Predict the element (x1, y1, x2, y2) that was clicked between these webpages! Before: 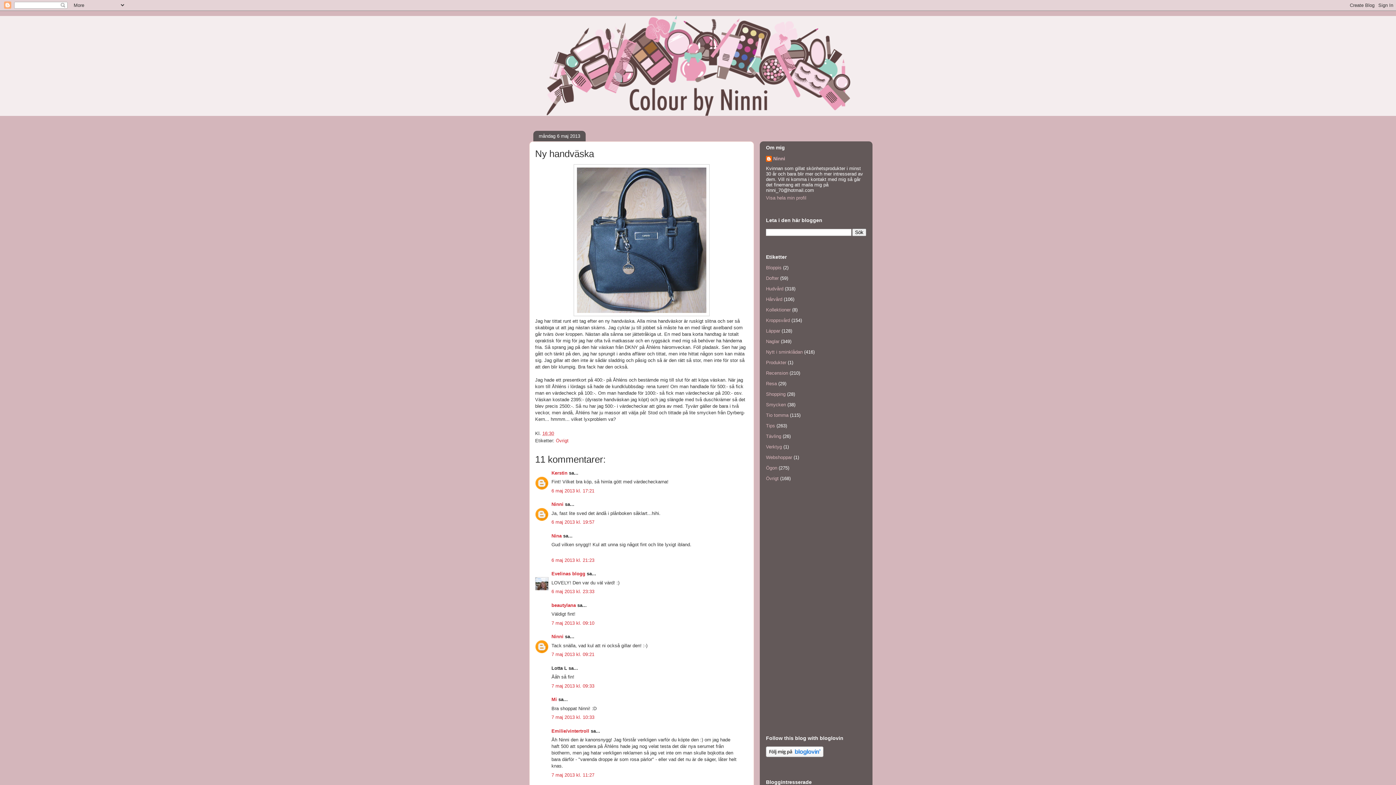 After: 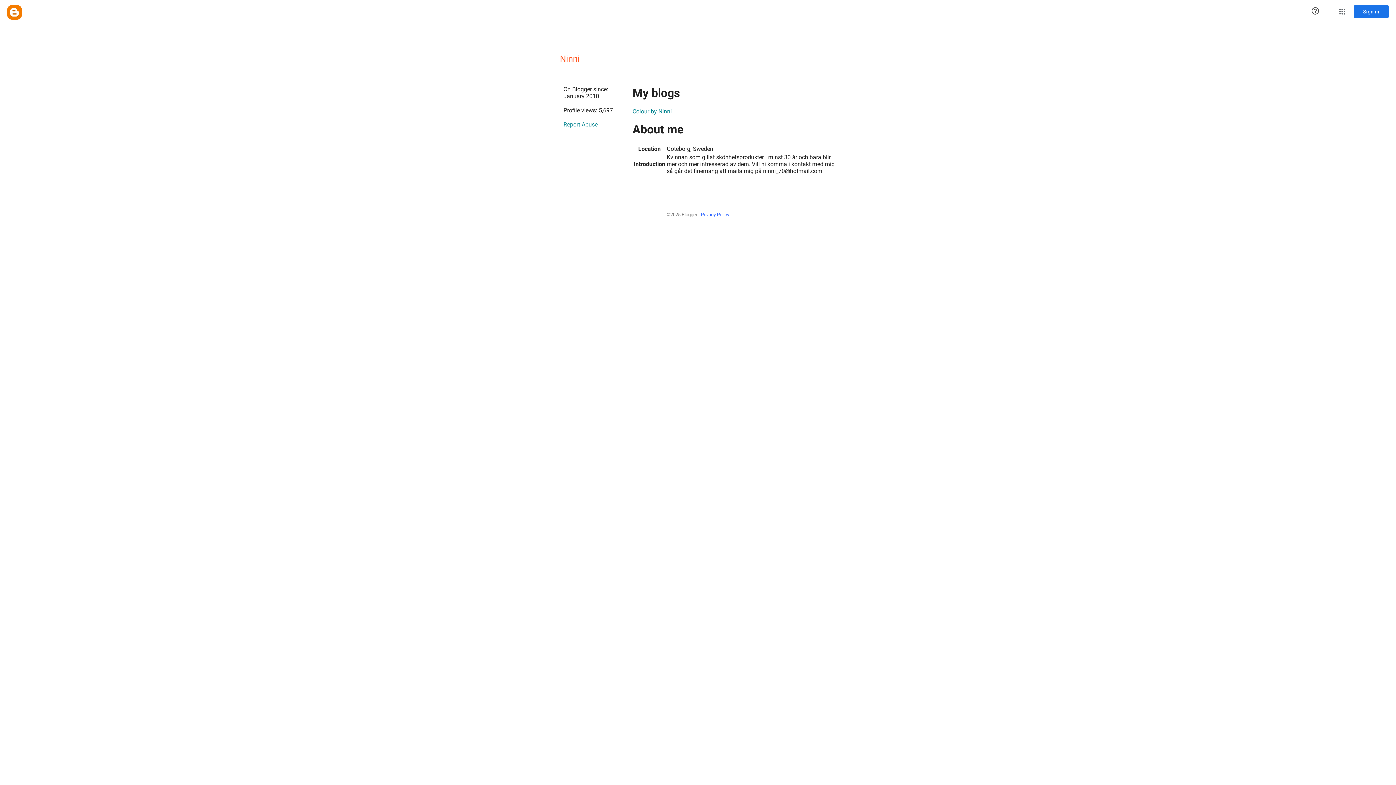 Action: bbox: (551, 501, 563, 507) label: Ninni